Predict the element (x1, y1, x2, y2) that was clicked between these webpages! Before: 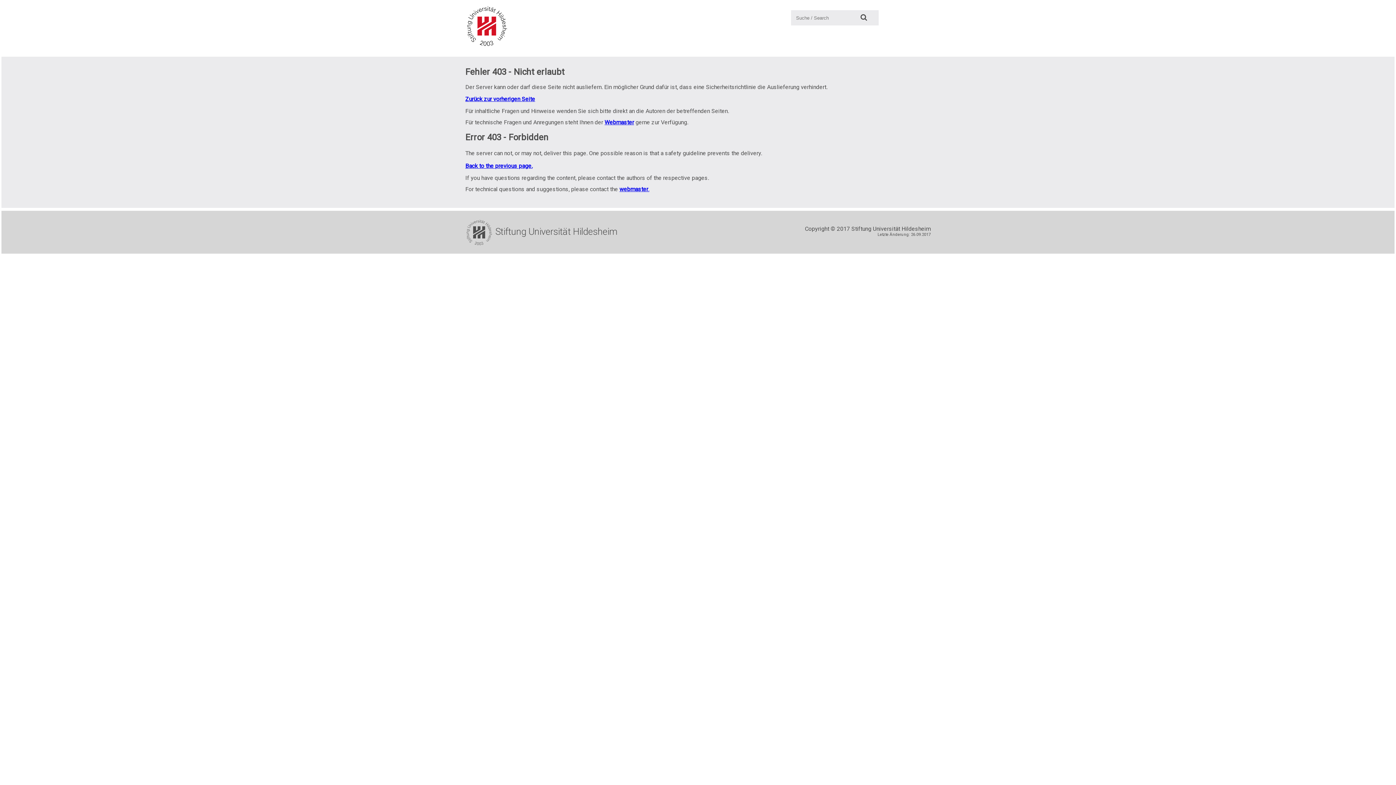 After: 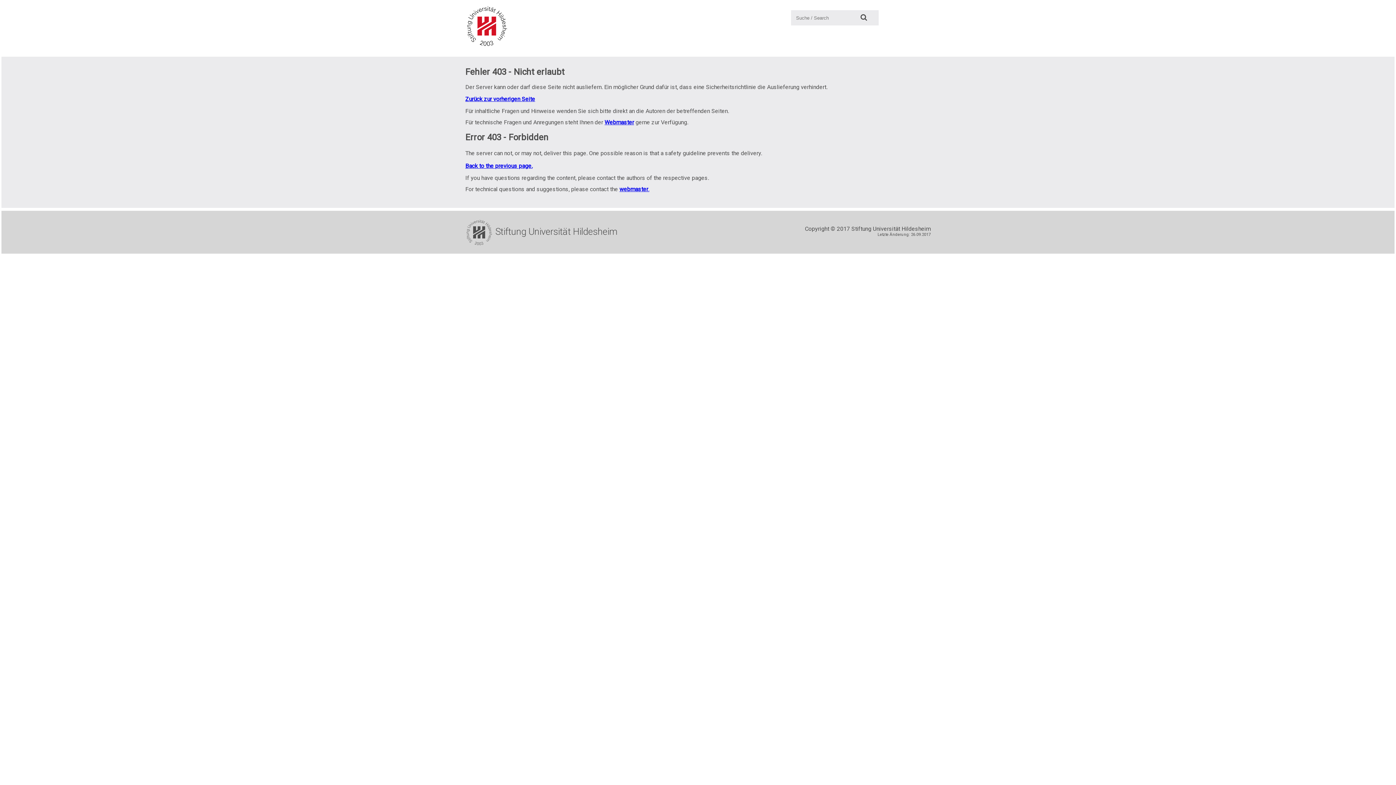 Action: bbox: (855, 10, 872, 25) label: Suche: